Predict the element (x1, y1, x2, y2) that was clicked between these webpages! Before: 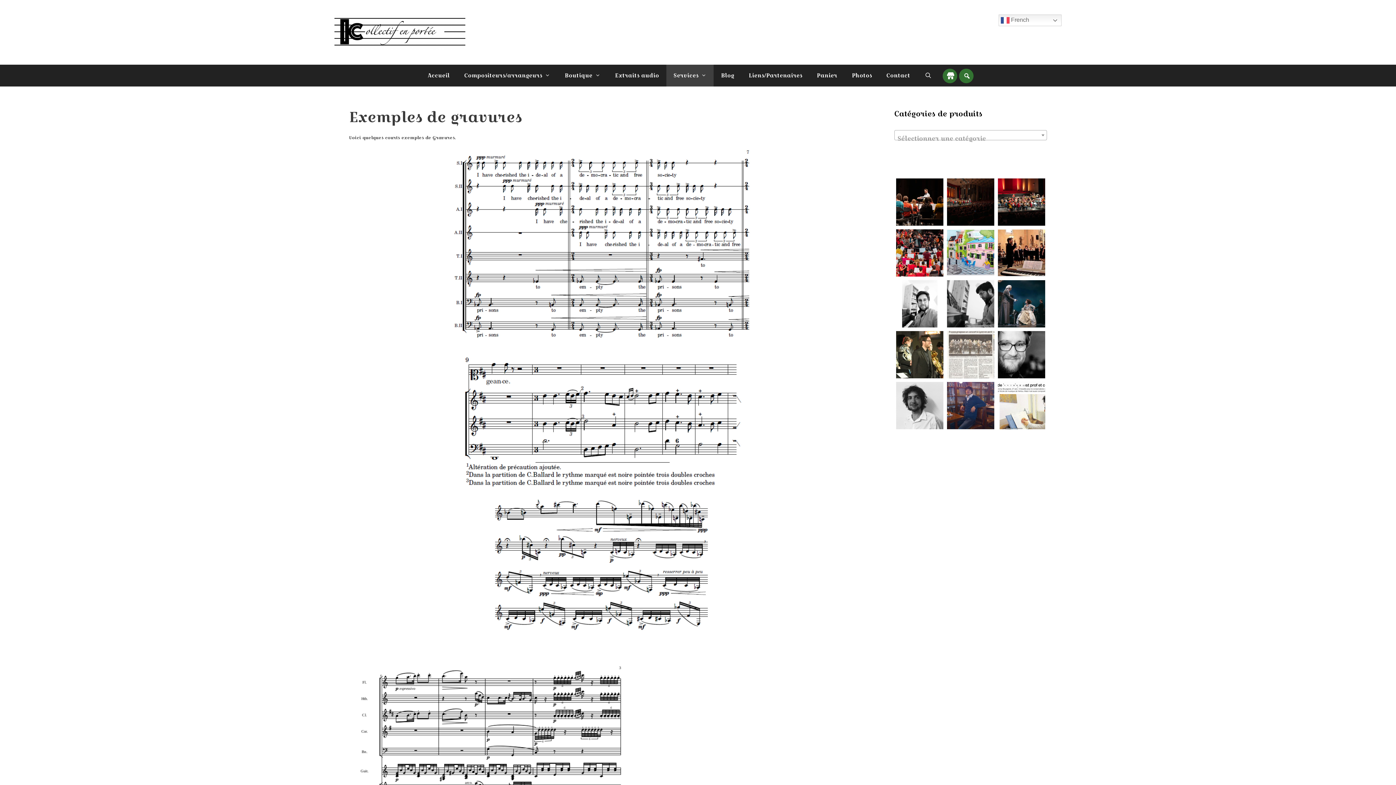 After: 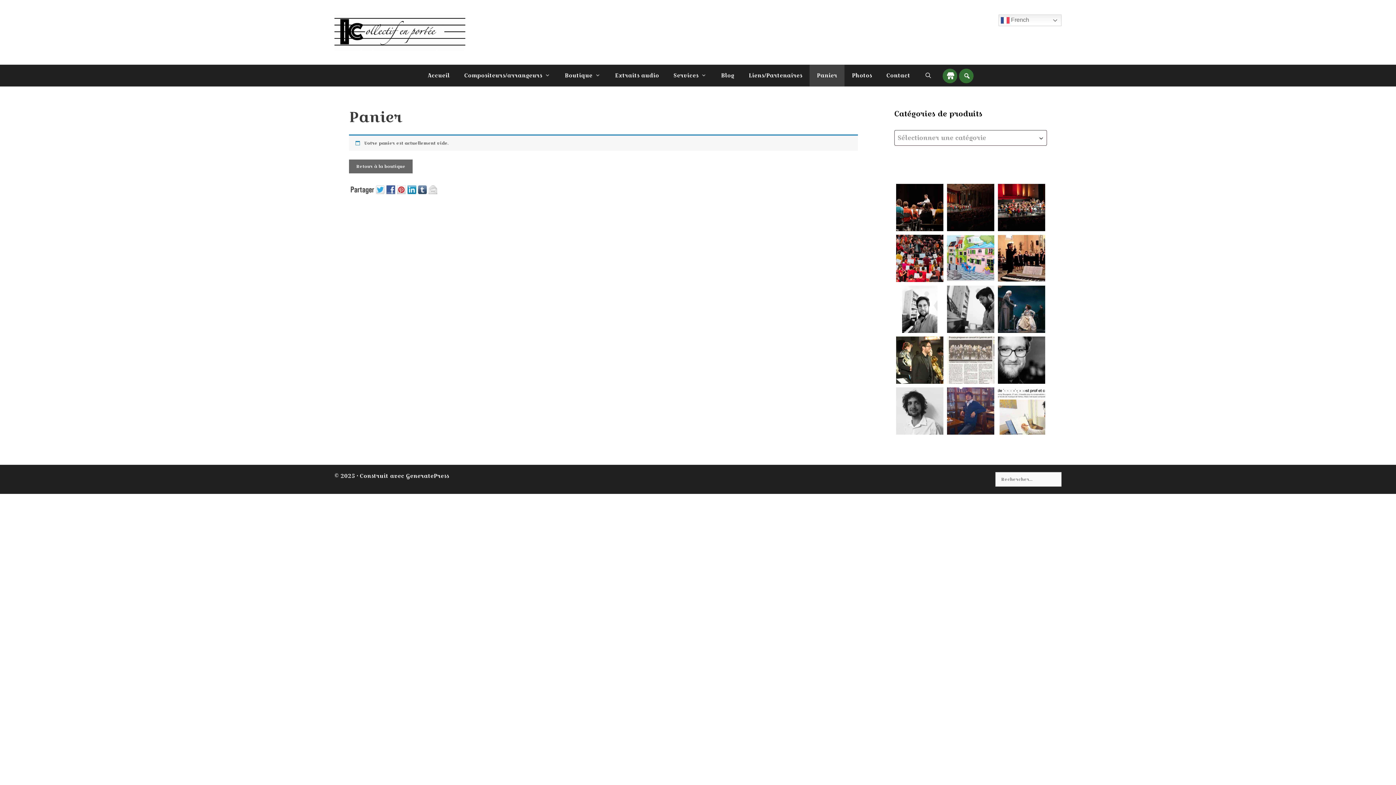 Action: label: Panier bbox: (809, 64, 844, 86)